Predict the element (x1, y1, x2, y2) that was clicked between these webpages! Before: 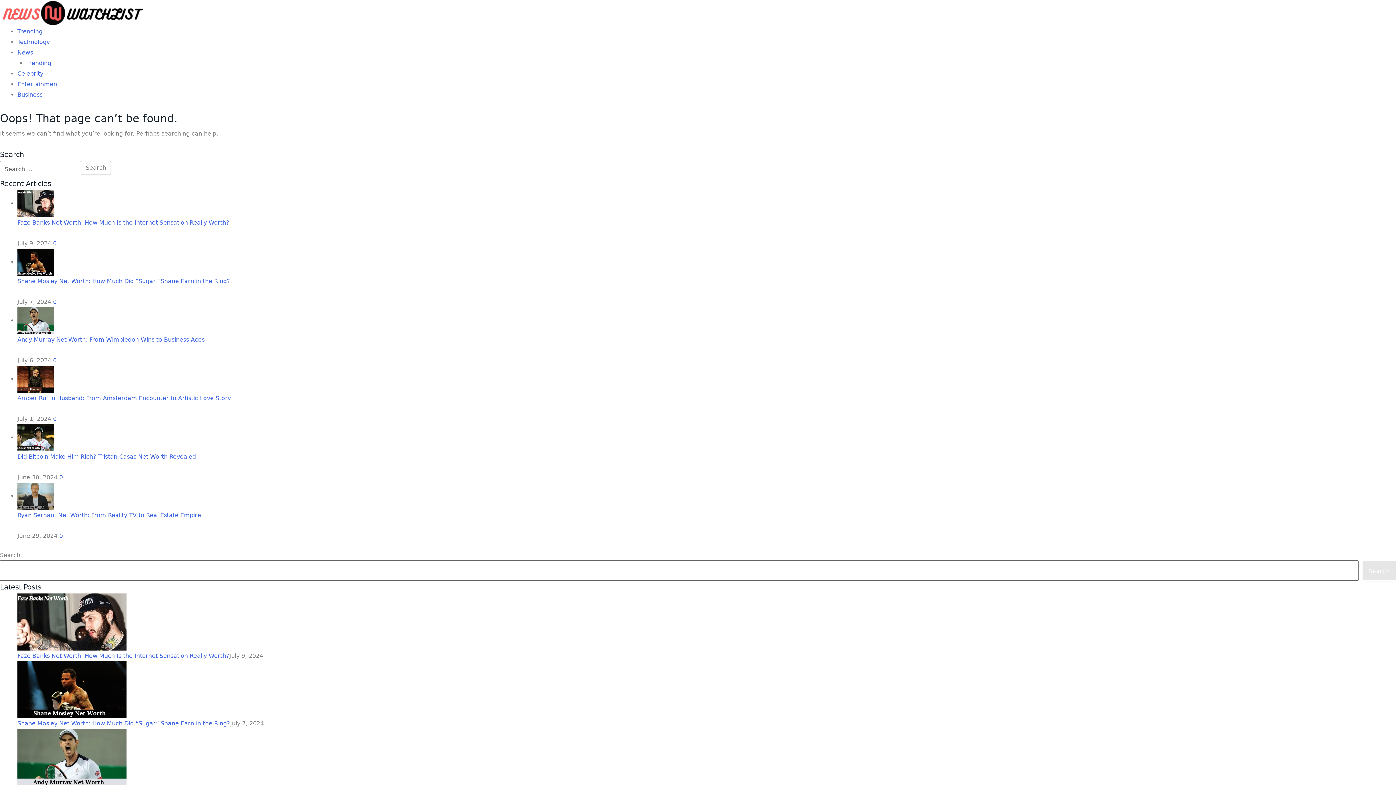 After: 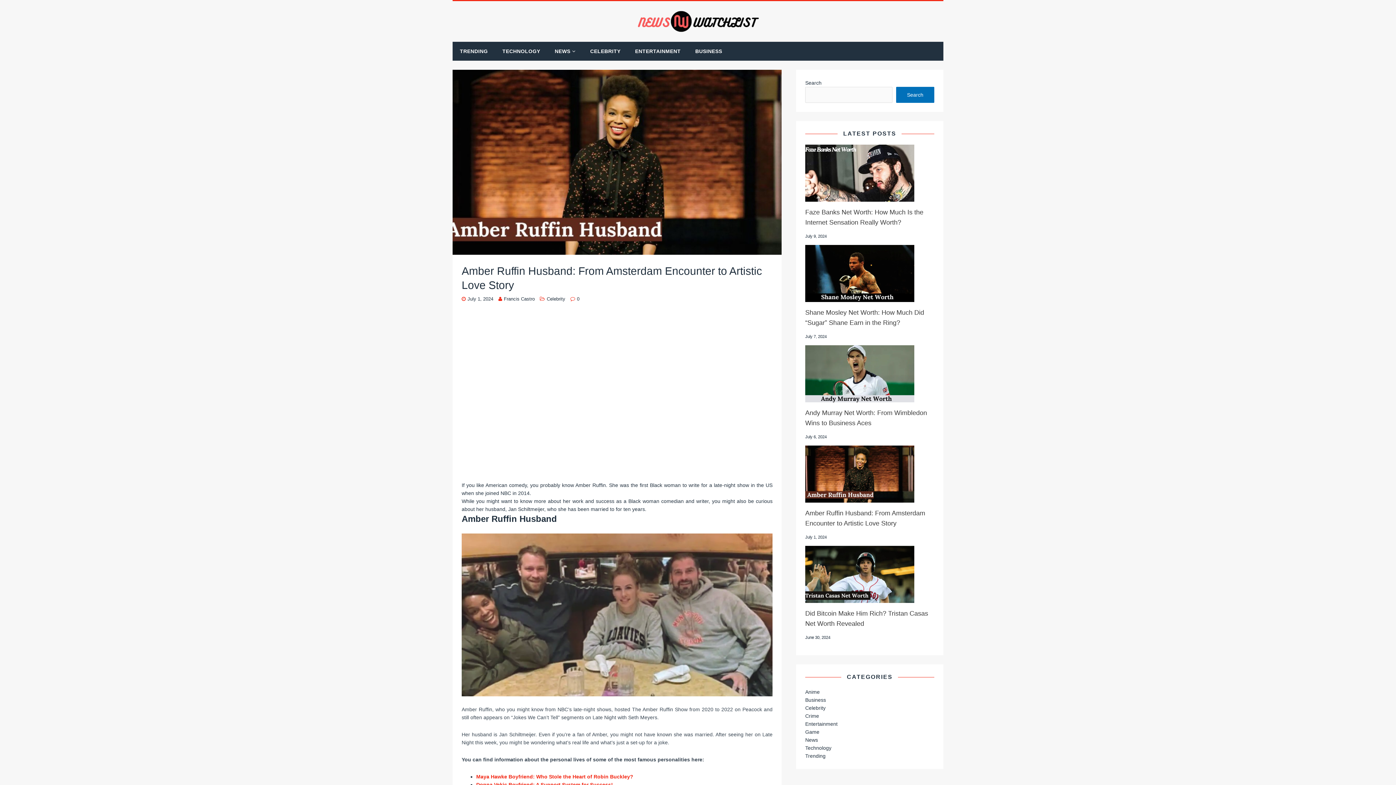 Action: bbox: (17, 375, 53, 382)